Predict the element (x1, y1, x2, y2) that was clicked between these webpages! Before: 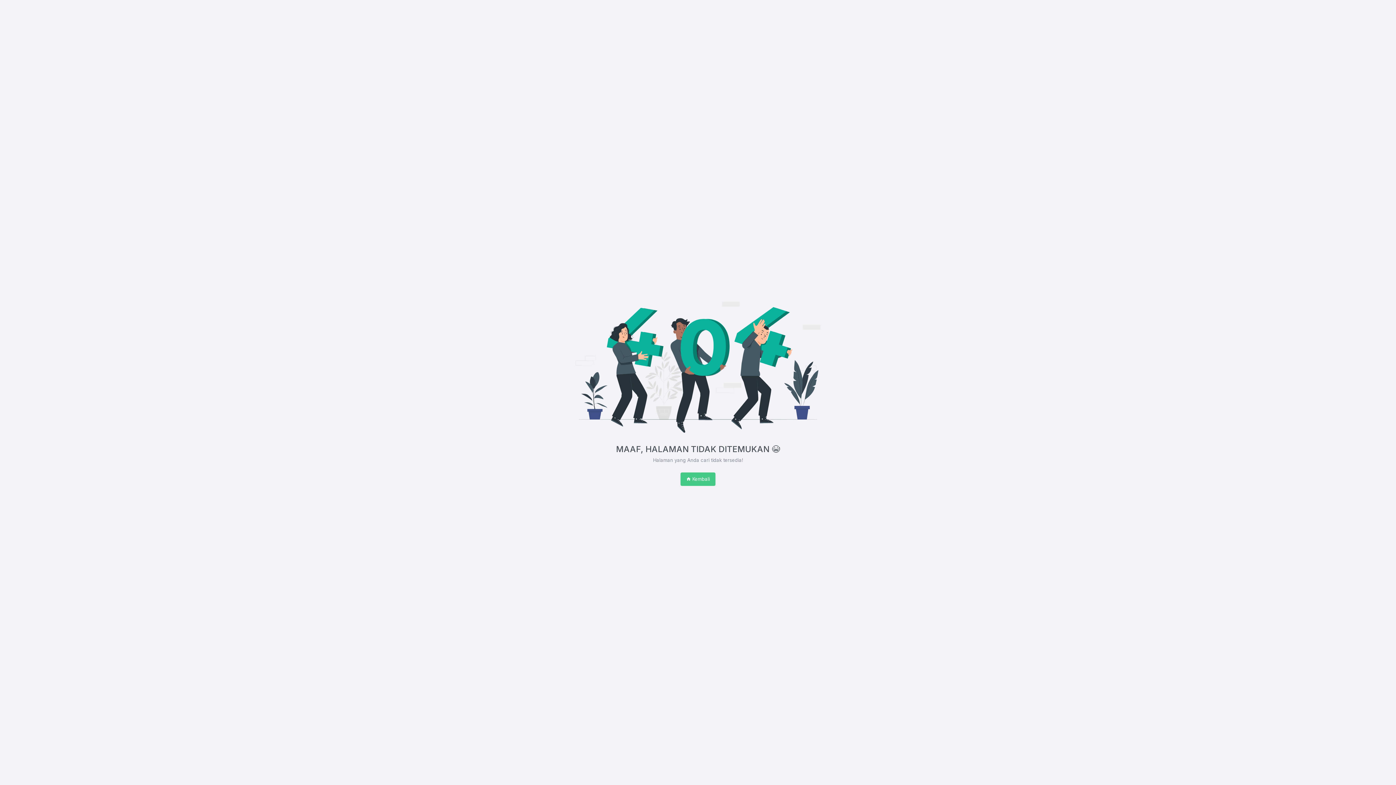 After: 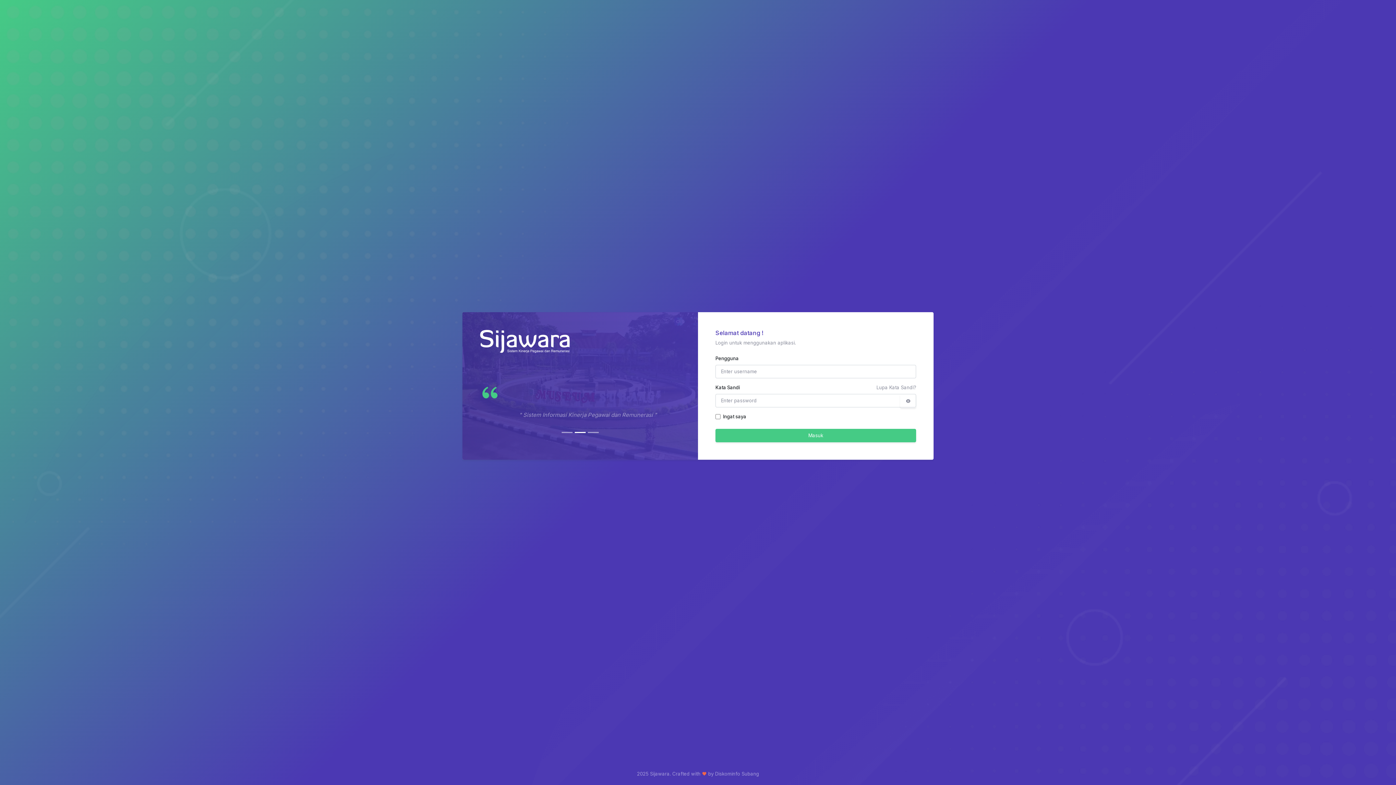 Action: bbox: (680, 472, 715, 486) label: Kembali